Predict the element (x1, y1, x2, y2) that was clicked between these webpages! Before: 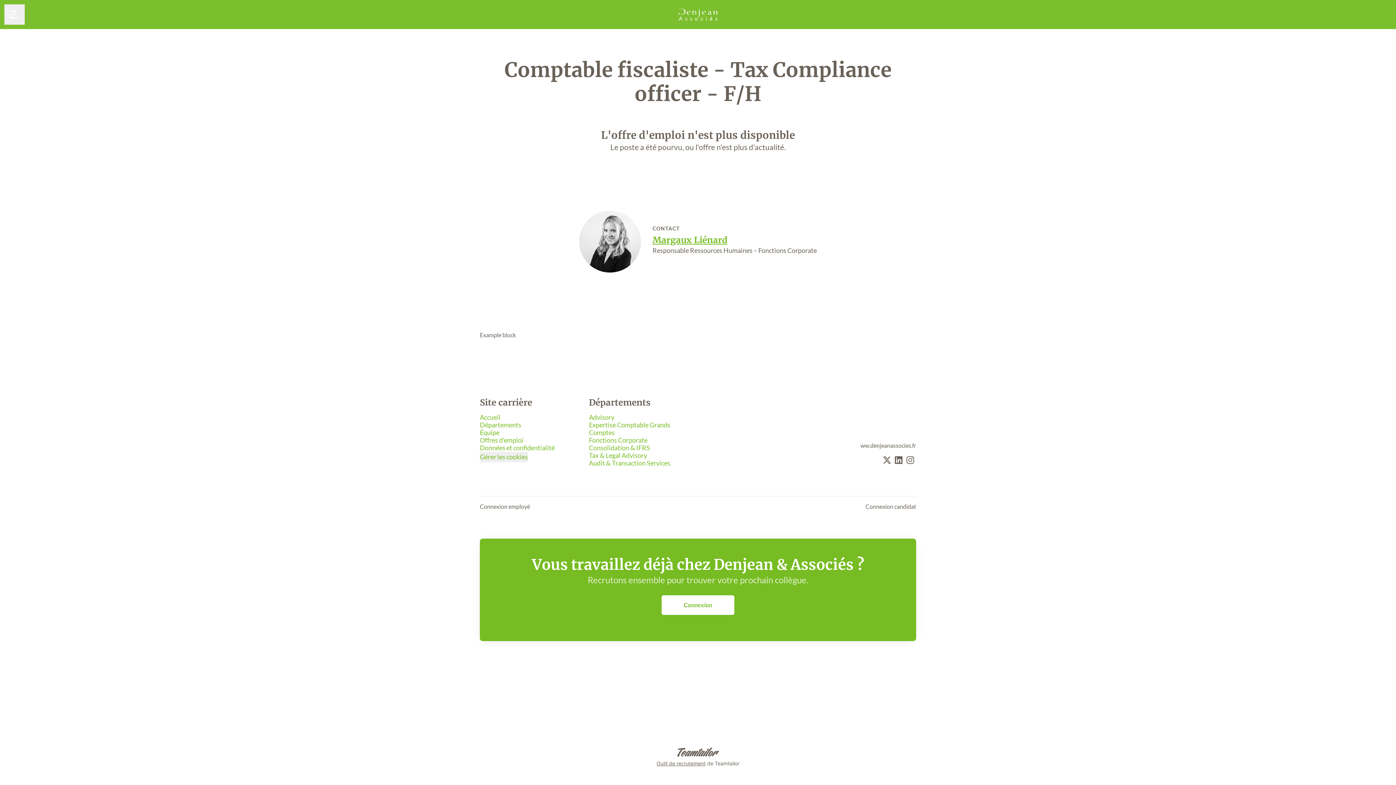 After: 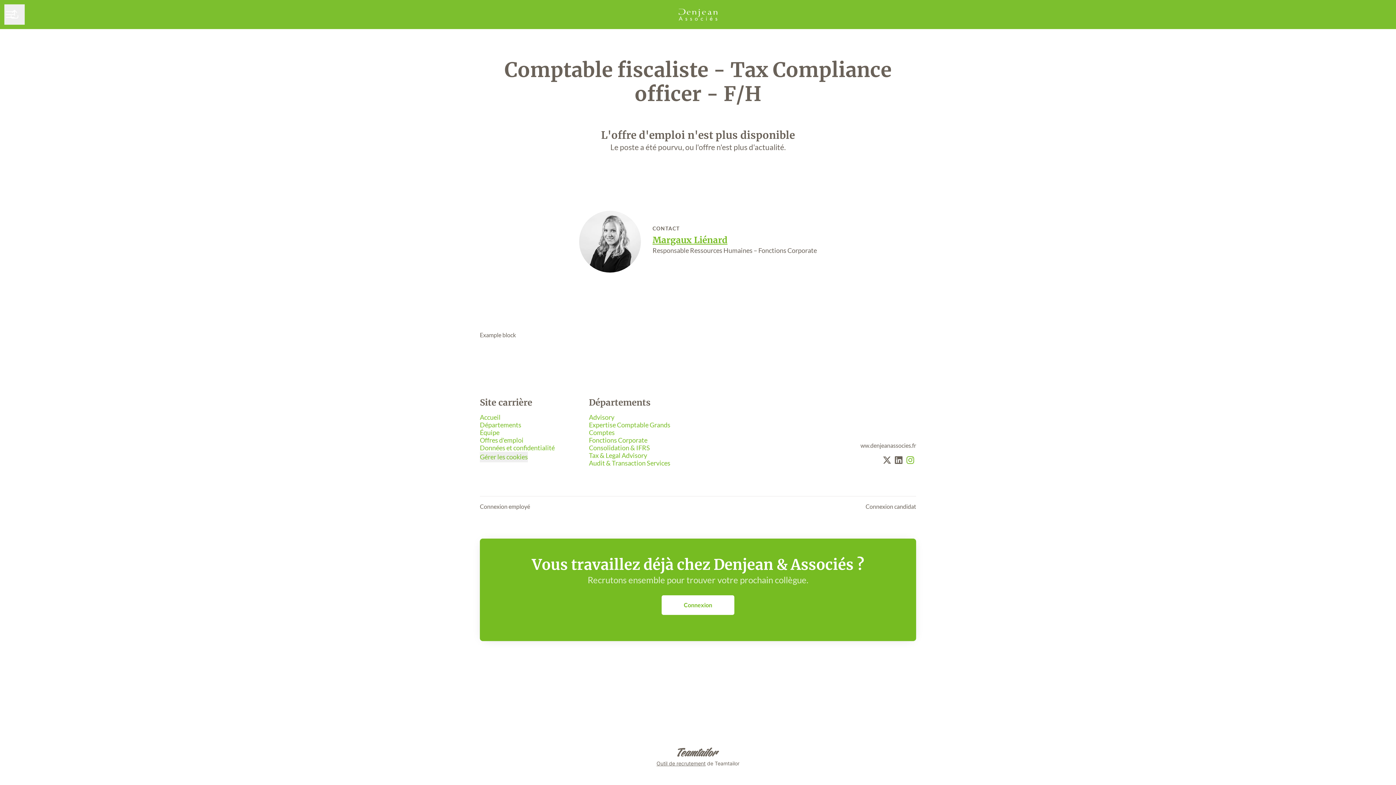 Action: bbox: (904, 454, 916, 467)